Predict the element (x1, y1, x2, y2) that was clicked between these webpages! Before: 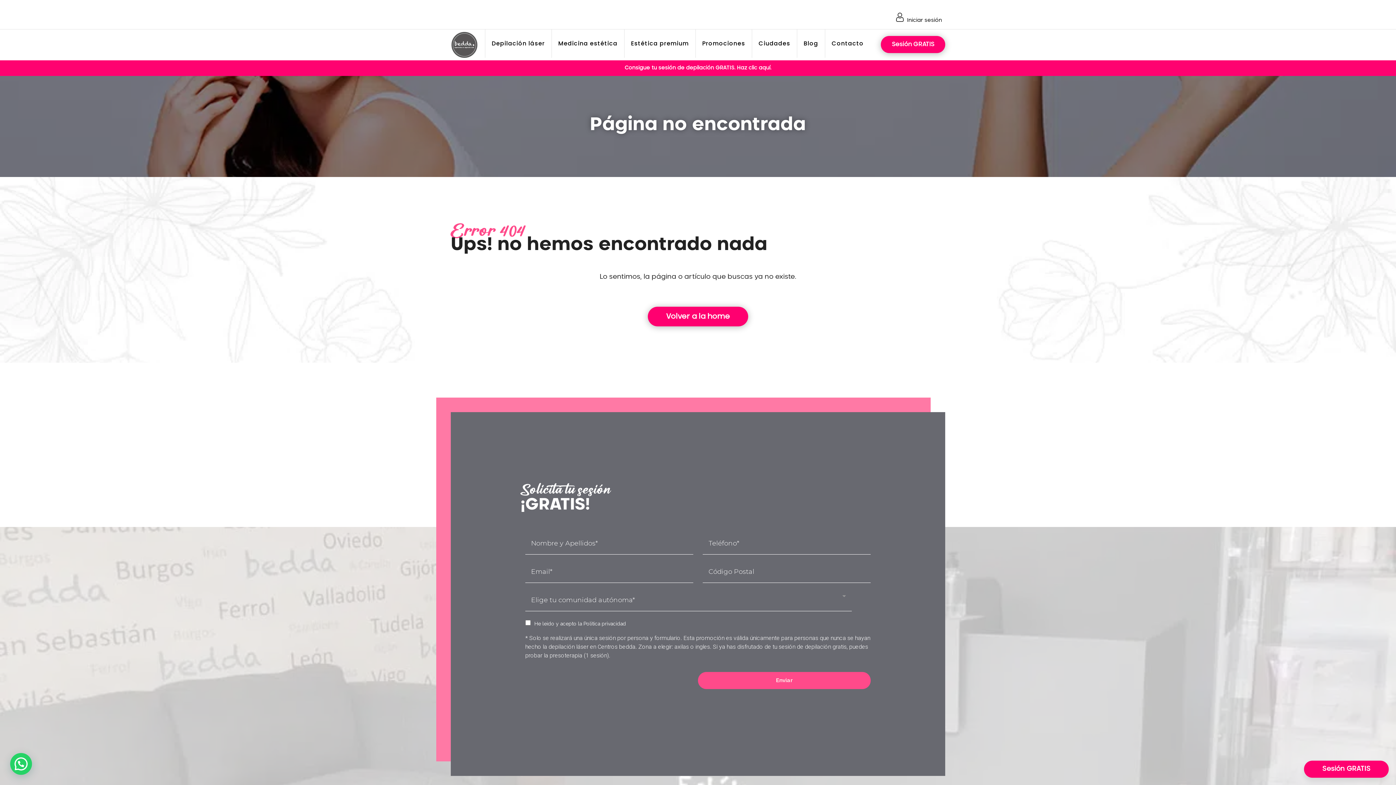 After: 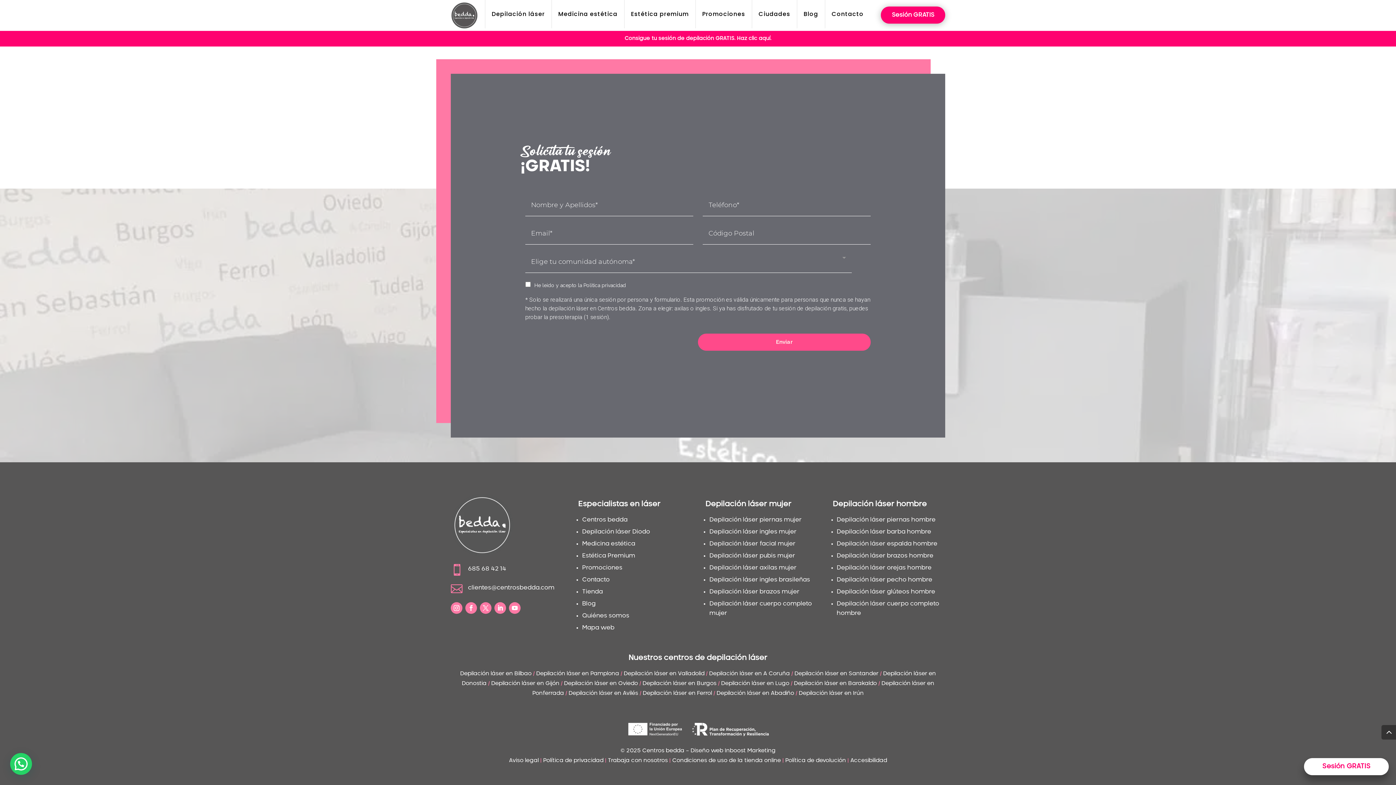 Action: bbox: (1304, 761, 1389, 778) label: Sesión GRATIS